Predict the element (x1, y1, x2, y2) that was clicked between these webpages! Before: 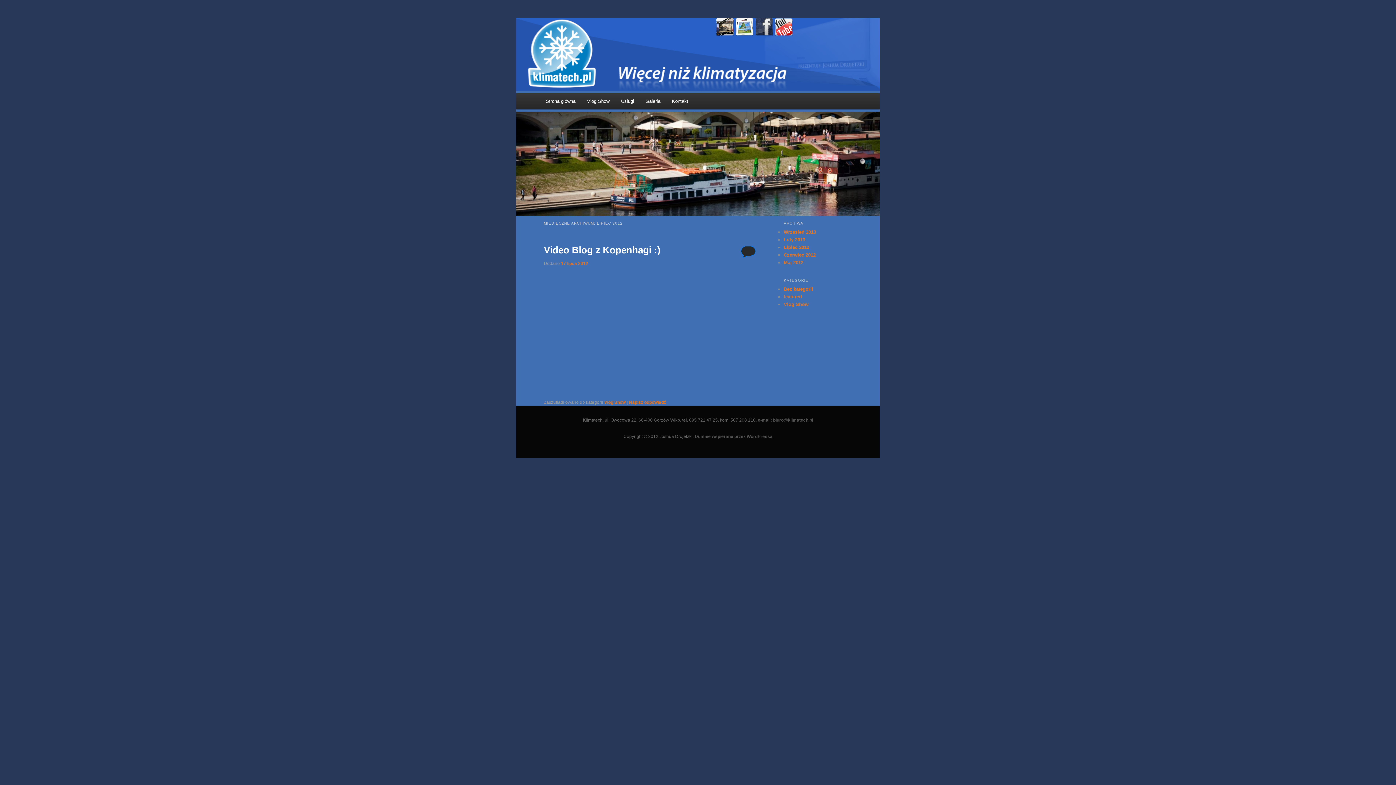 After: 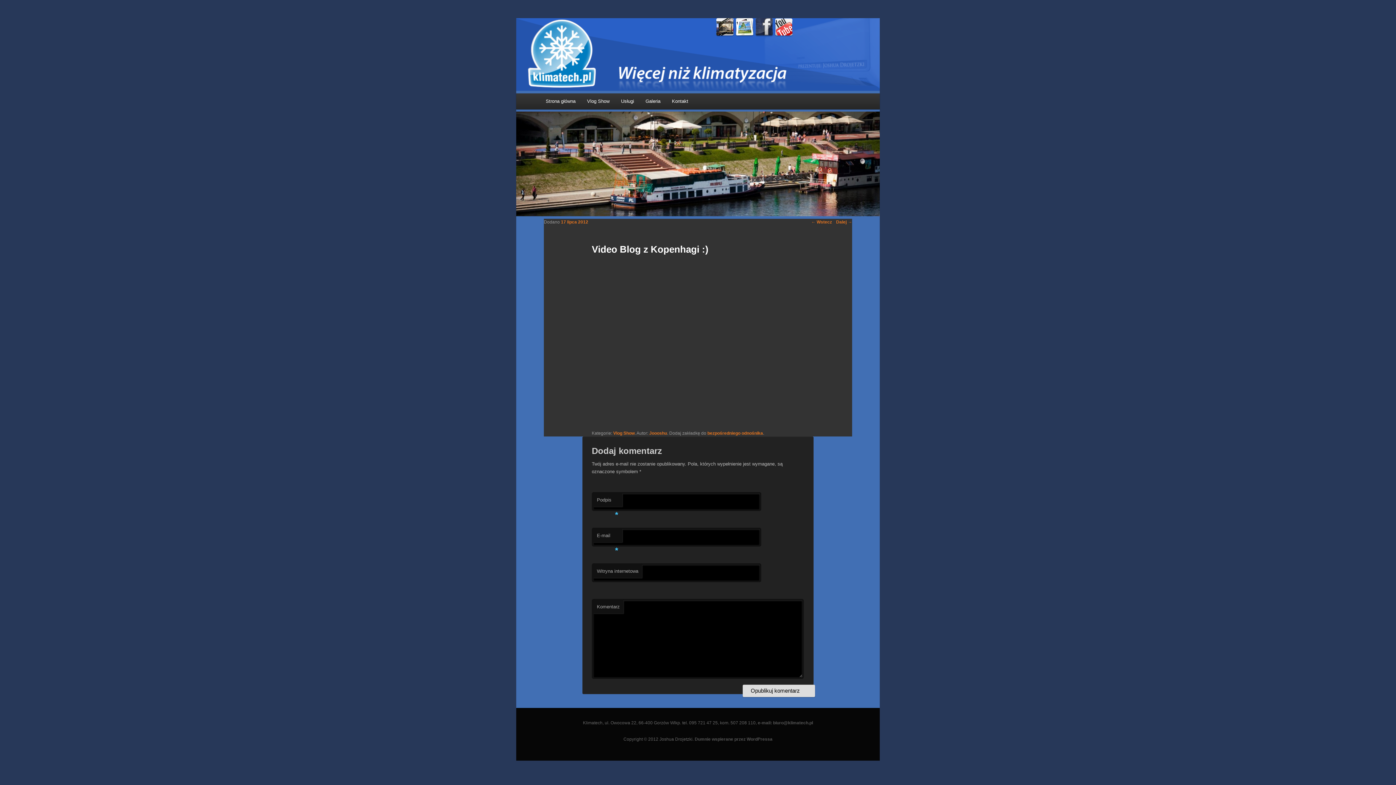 Action: bbox: (544, 244, 660, 255) label: Video Blog z Kopenhagi :)